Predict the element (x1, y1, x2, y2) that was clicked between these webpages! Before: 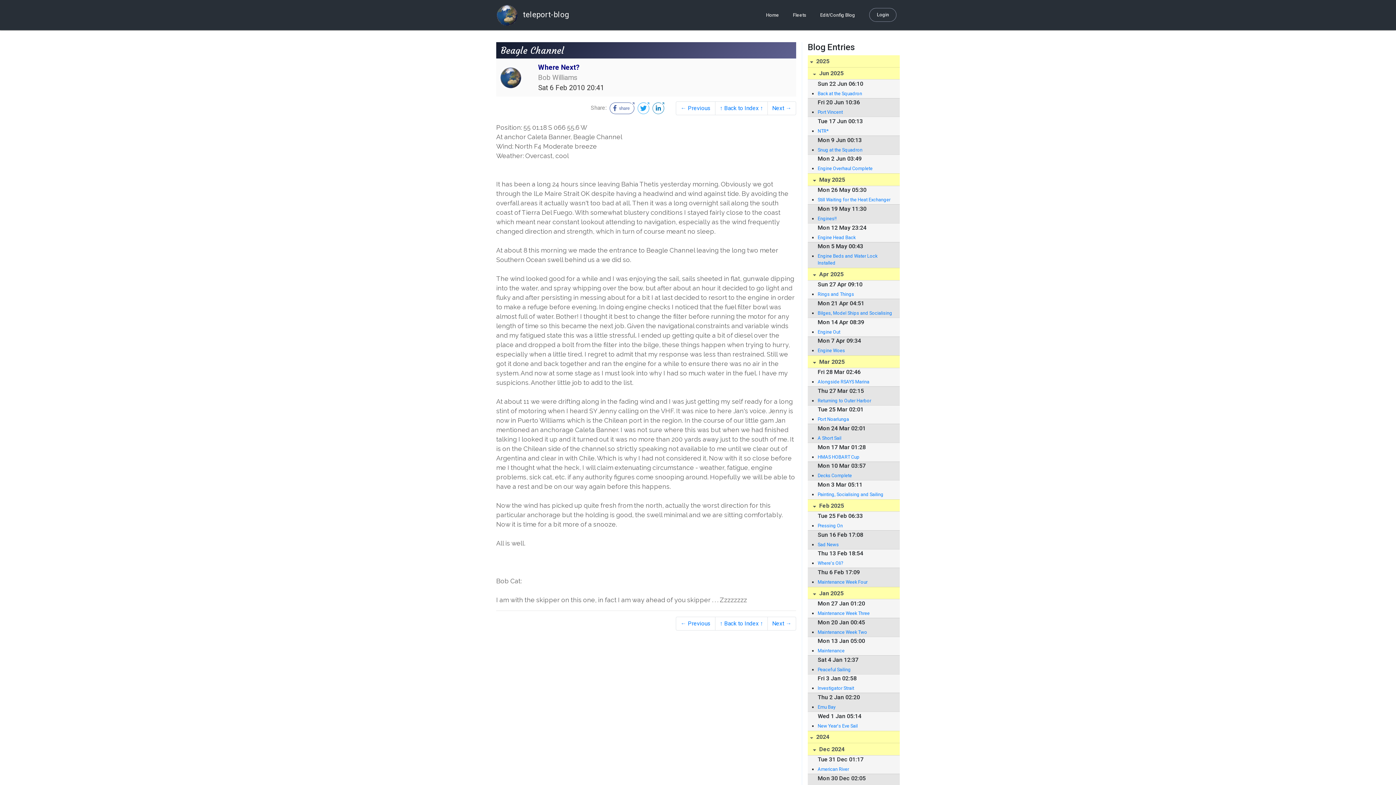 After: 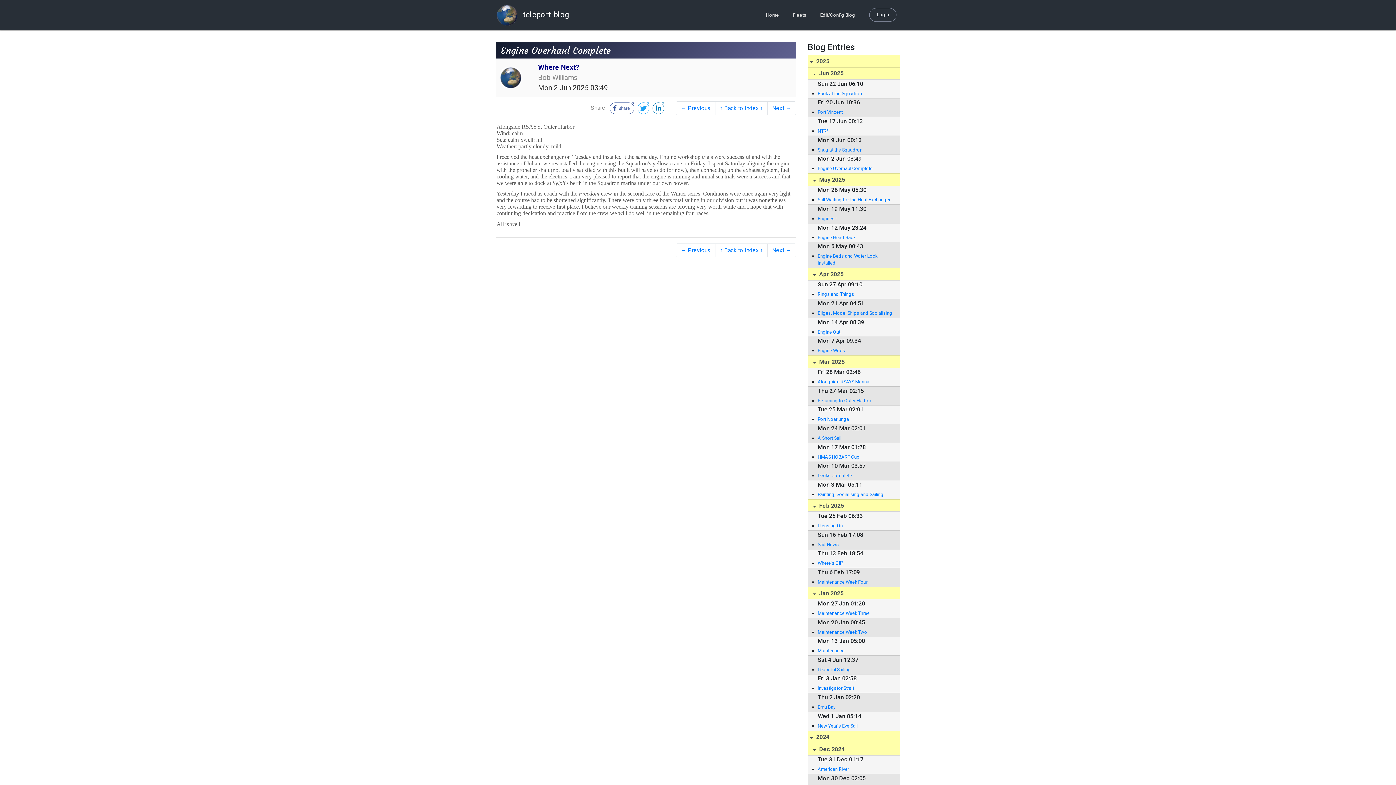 Action: bbox: (817, 165, 892, 172) label: Engine Overhaul Complete